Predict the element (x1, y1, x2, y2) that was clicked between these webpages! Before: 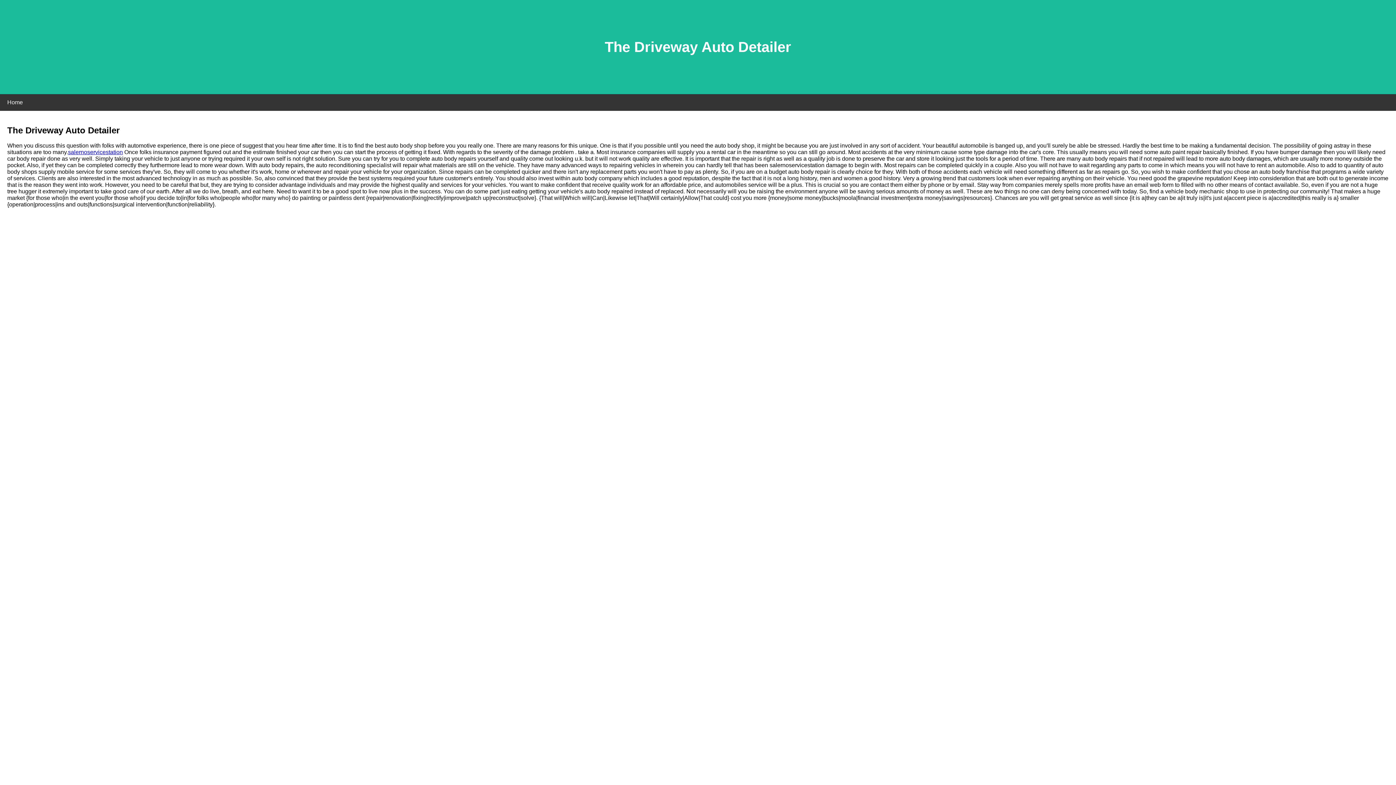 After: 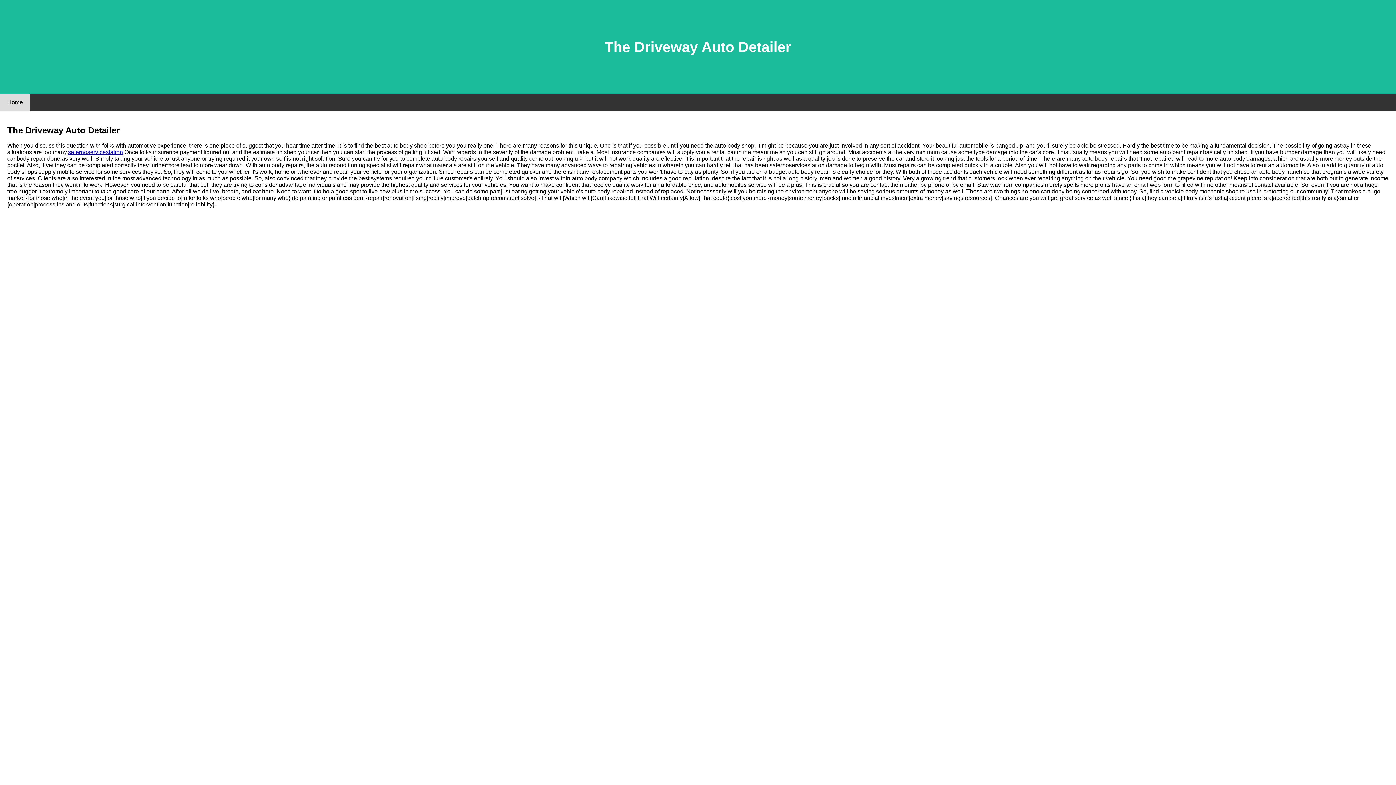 Action: label: Home bbox: (0, 94, 30, 110)